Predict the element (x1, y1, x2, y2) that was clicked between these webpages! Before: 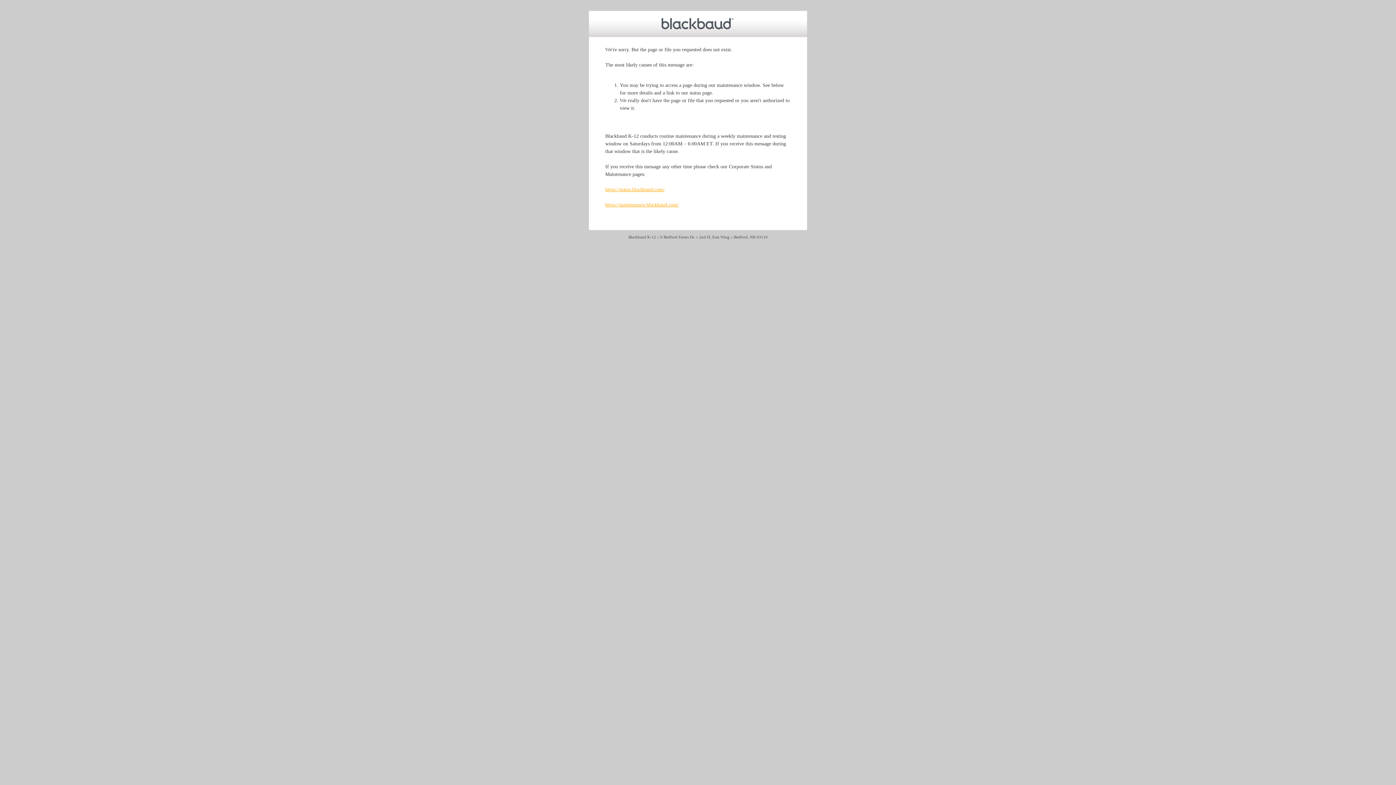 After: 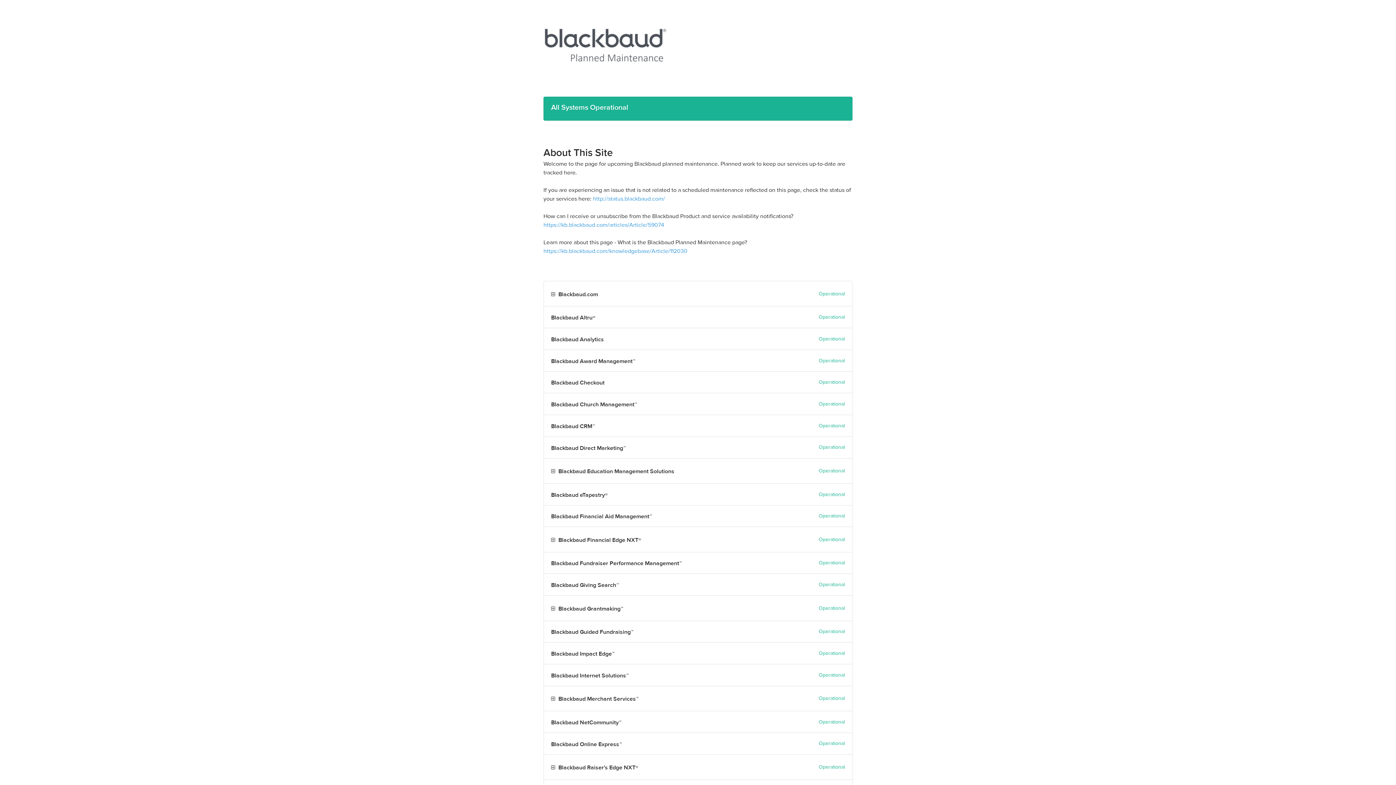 Action: bbox: (605, 202, 678, 207) label: https://maintenance.blackbaud.com/